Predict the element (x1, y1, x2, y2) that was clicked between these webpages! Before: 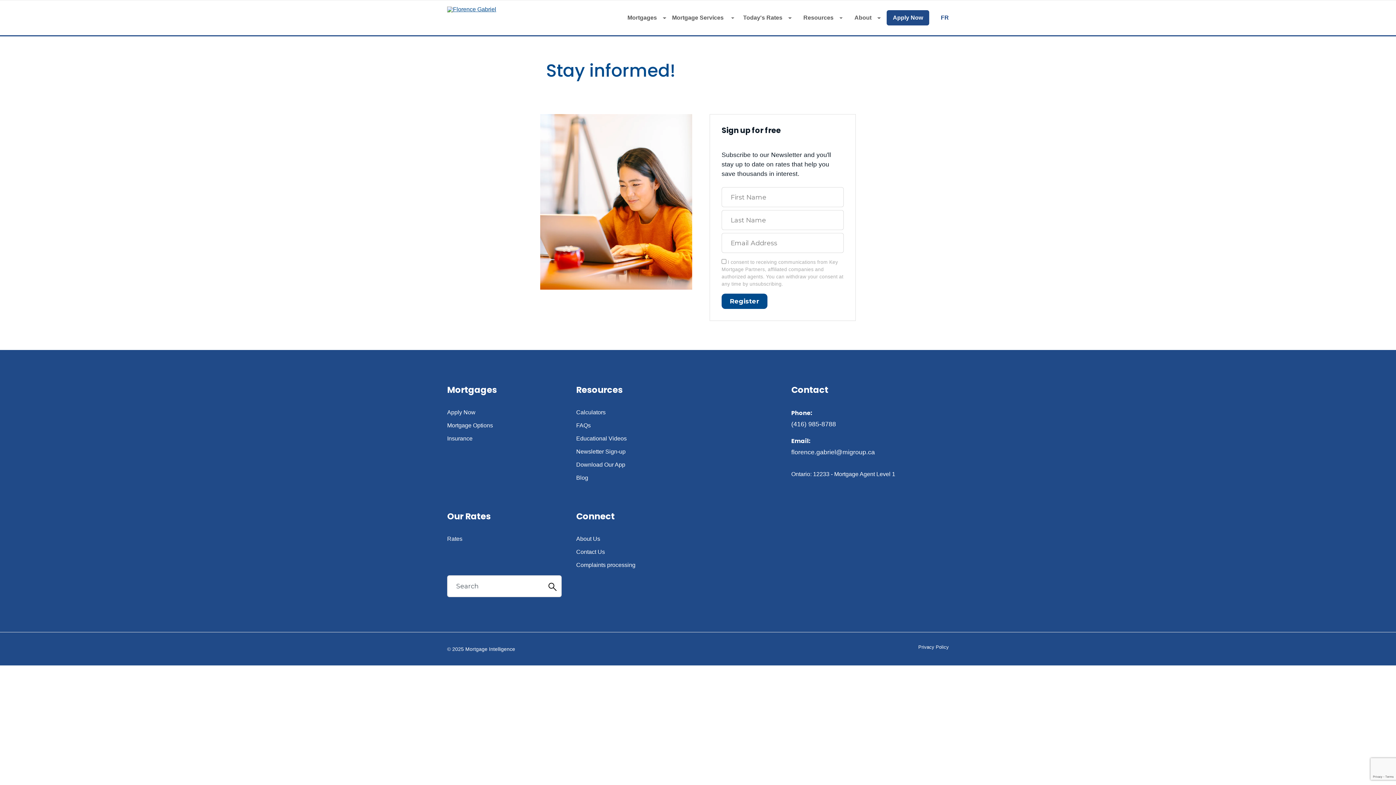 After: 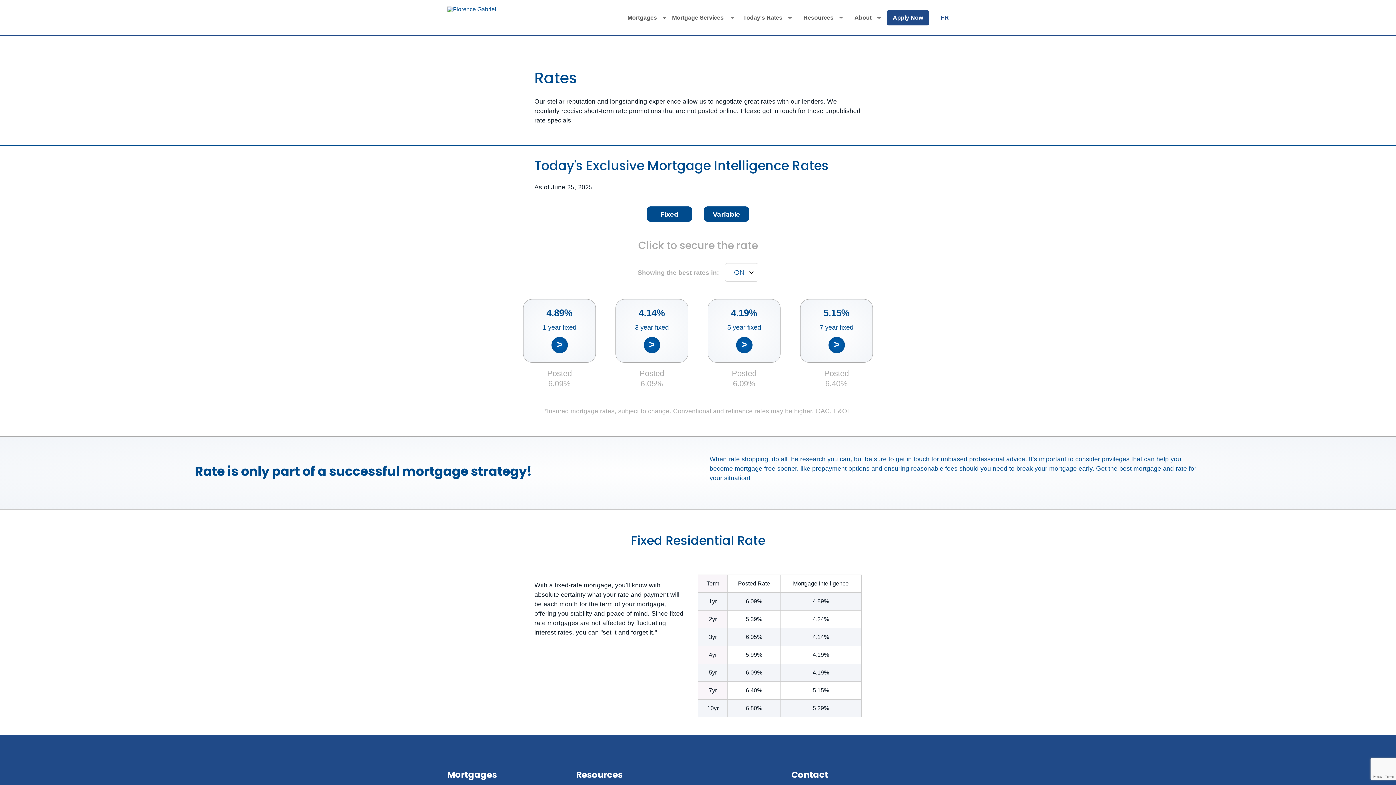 Action: label: Rates bbox: (447, 536, 462, 542)